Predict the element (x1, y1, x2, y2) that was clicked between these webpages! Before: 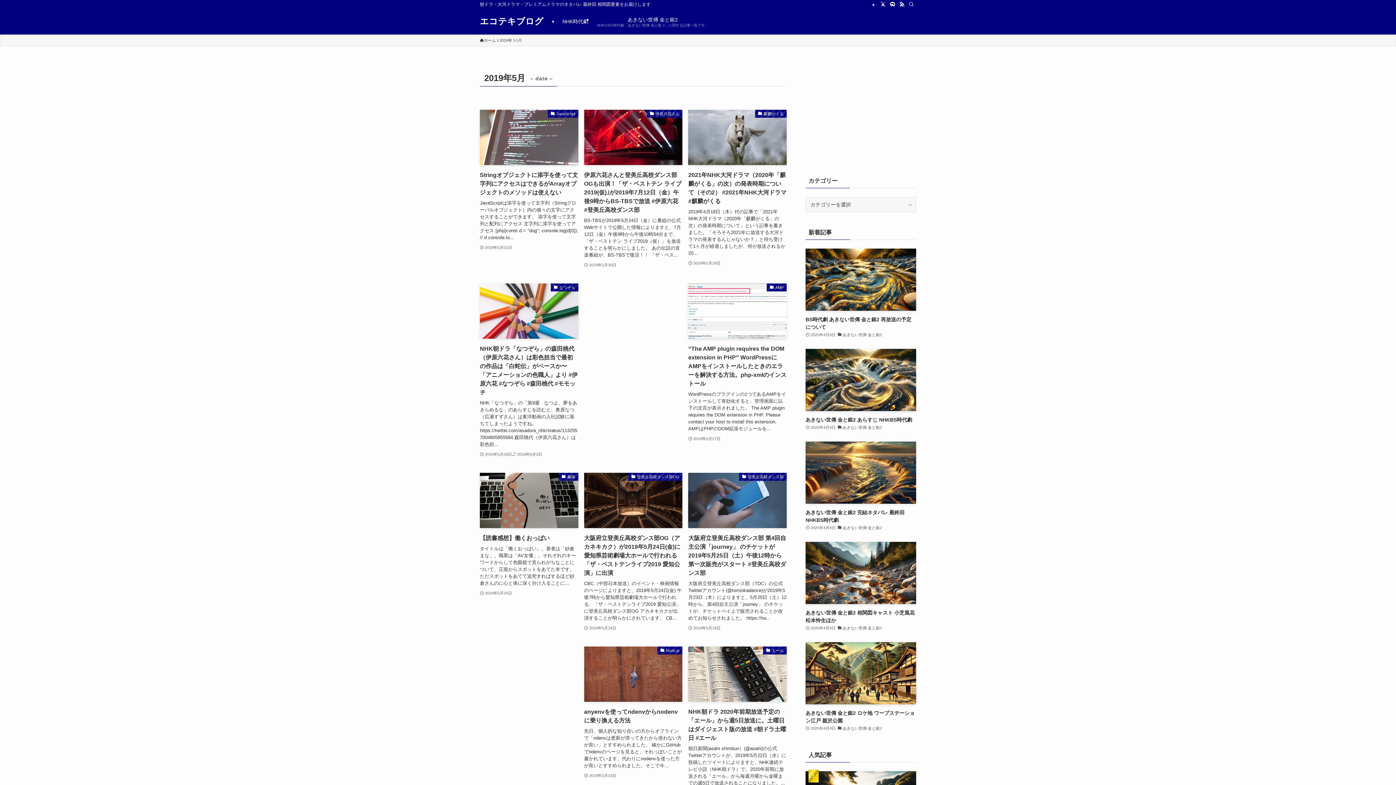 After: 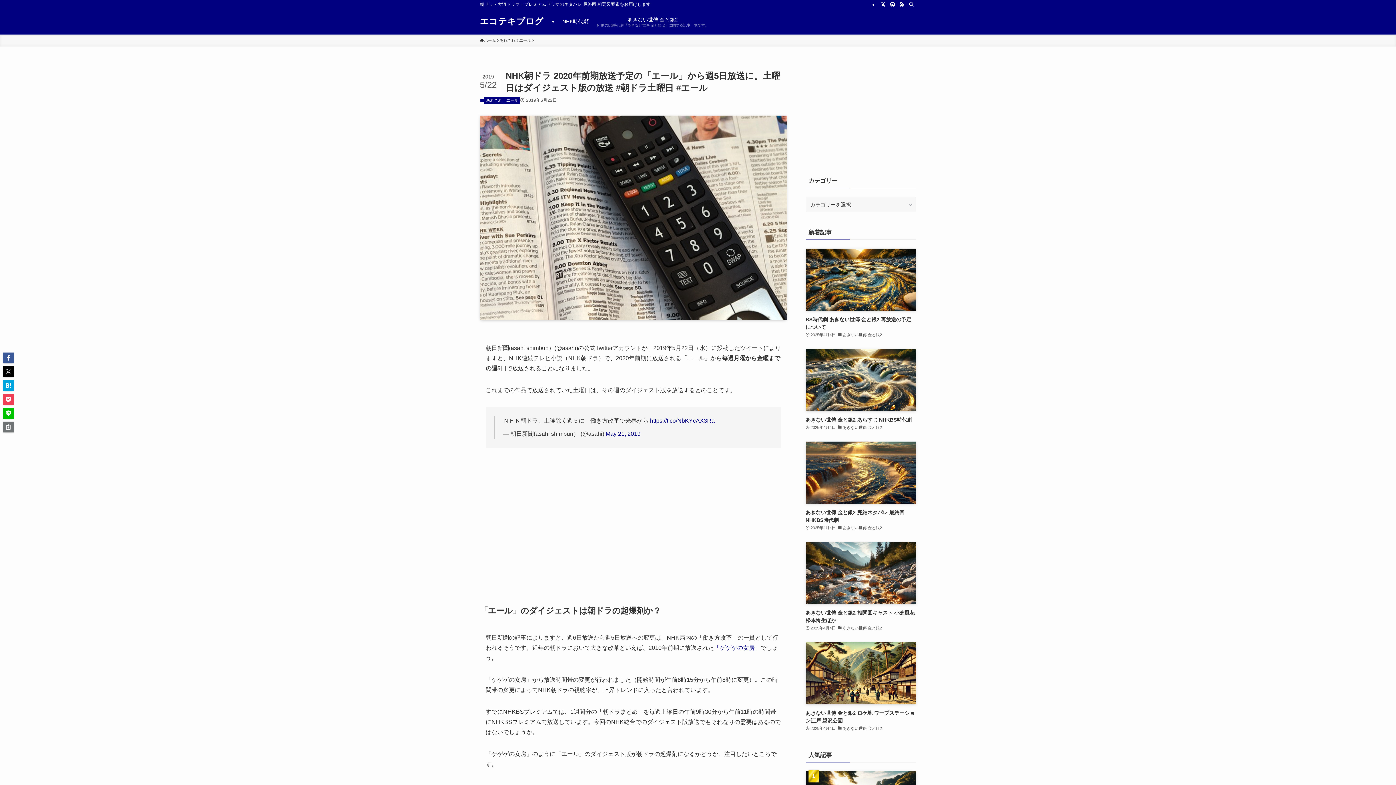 Action: bbox: (688, 646, 786, 797) label: エール
NHK朝ドラ 2020年前期放送予定の「エール」から週5日放送に。土曜日はダイジェスト版の放送 #朝ドラ土曜日 #エール
朝日新聞(asahi shimbun）(@asahi)の公式Twitterアカウントが、2019年5月22日（水）に投稿したツイートによりますと、NHK連続テレビ小説（NHK朝ドラ）で、2020年前期に放送される「エール」から毎週月曜から金曜までの週5日で放送されることになりました。...
2019年5月22日